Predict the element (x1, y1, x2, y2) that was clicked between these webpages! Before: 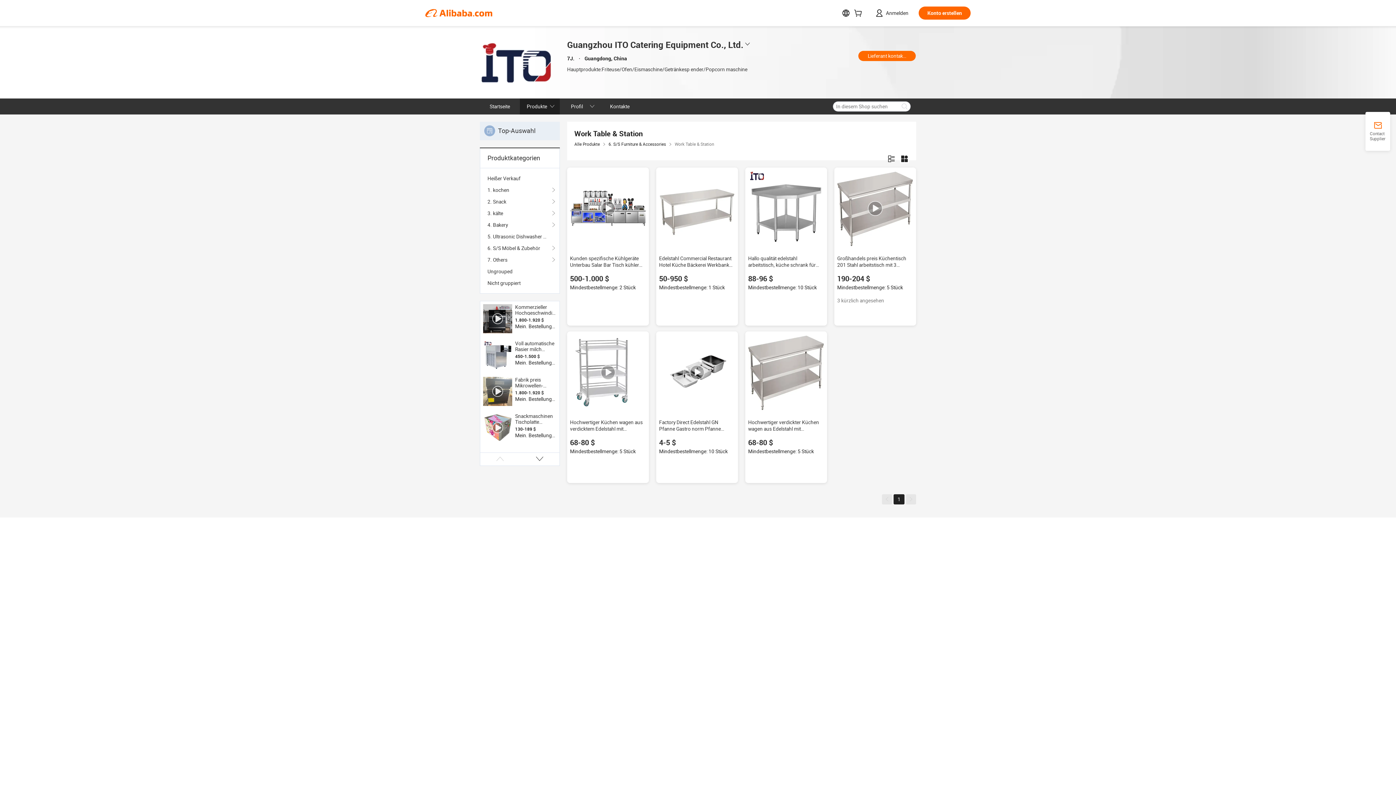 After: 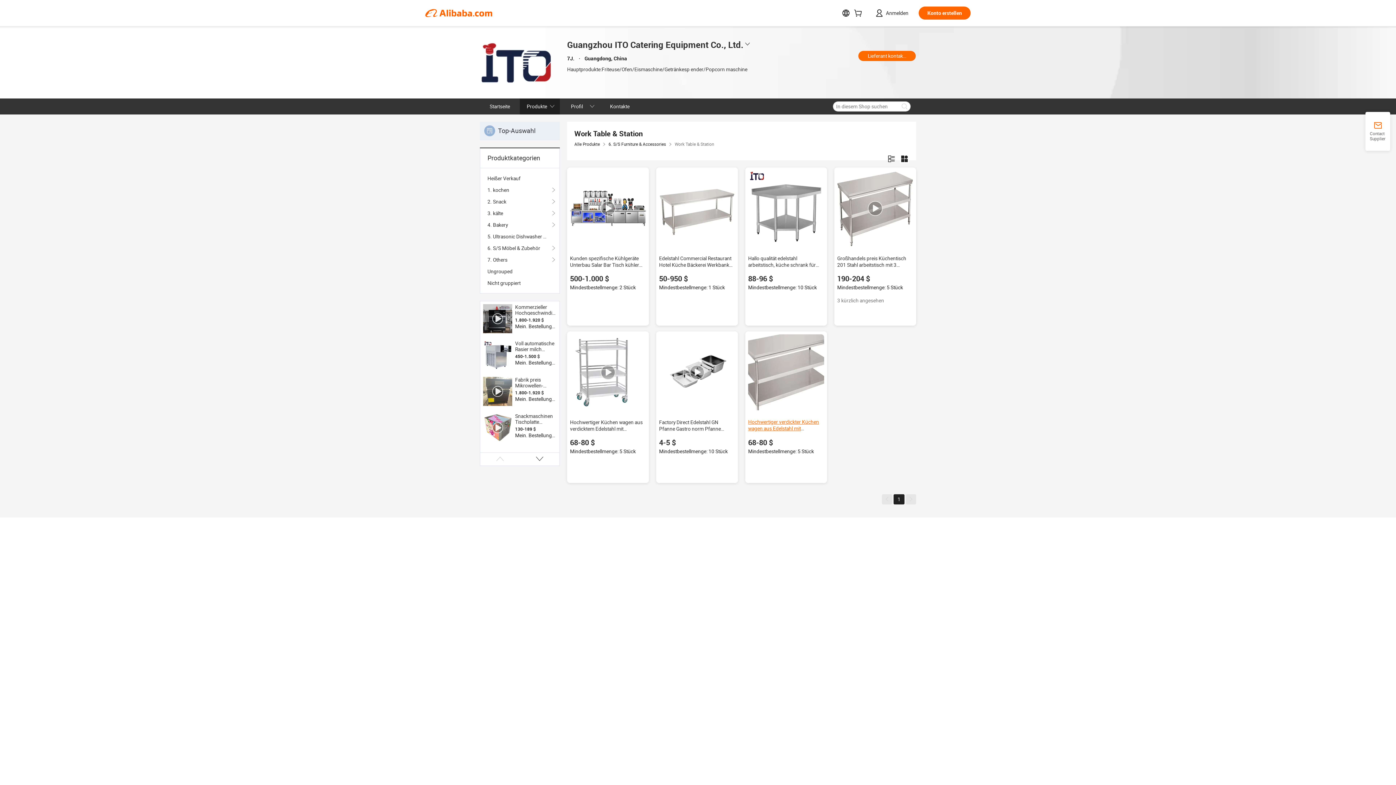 Action: label: Hochwertiger verdickter Küchen wagen aus Edelstahl mit Schublade bbox: (748, 419, 819, 438)